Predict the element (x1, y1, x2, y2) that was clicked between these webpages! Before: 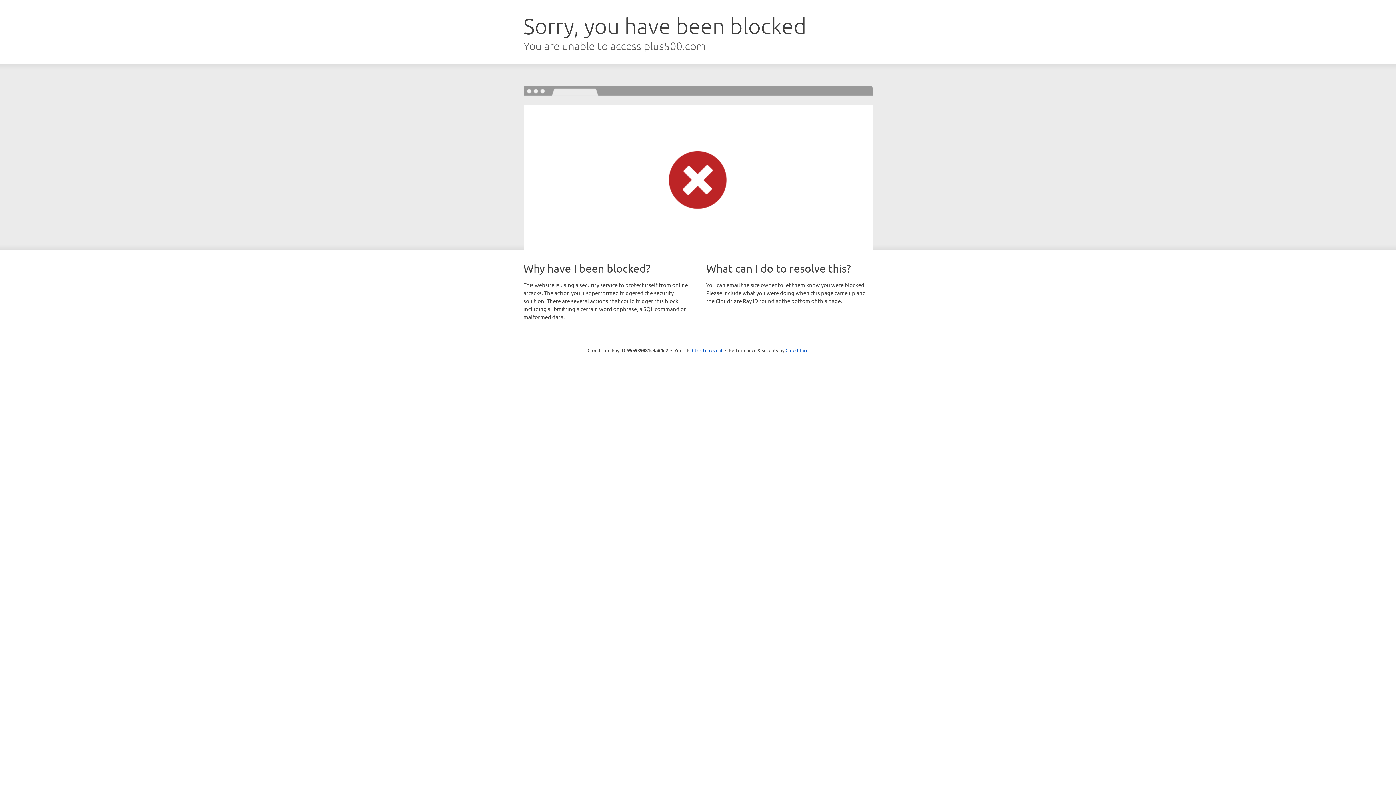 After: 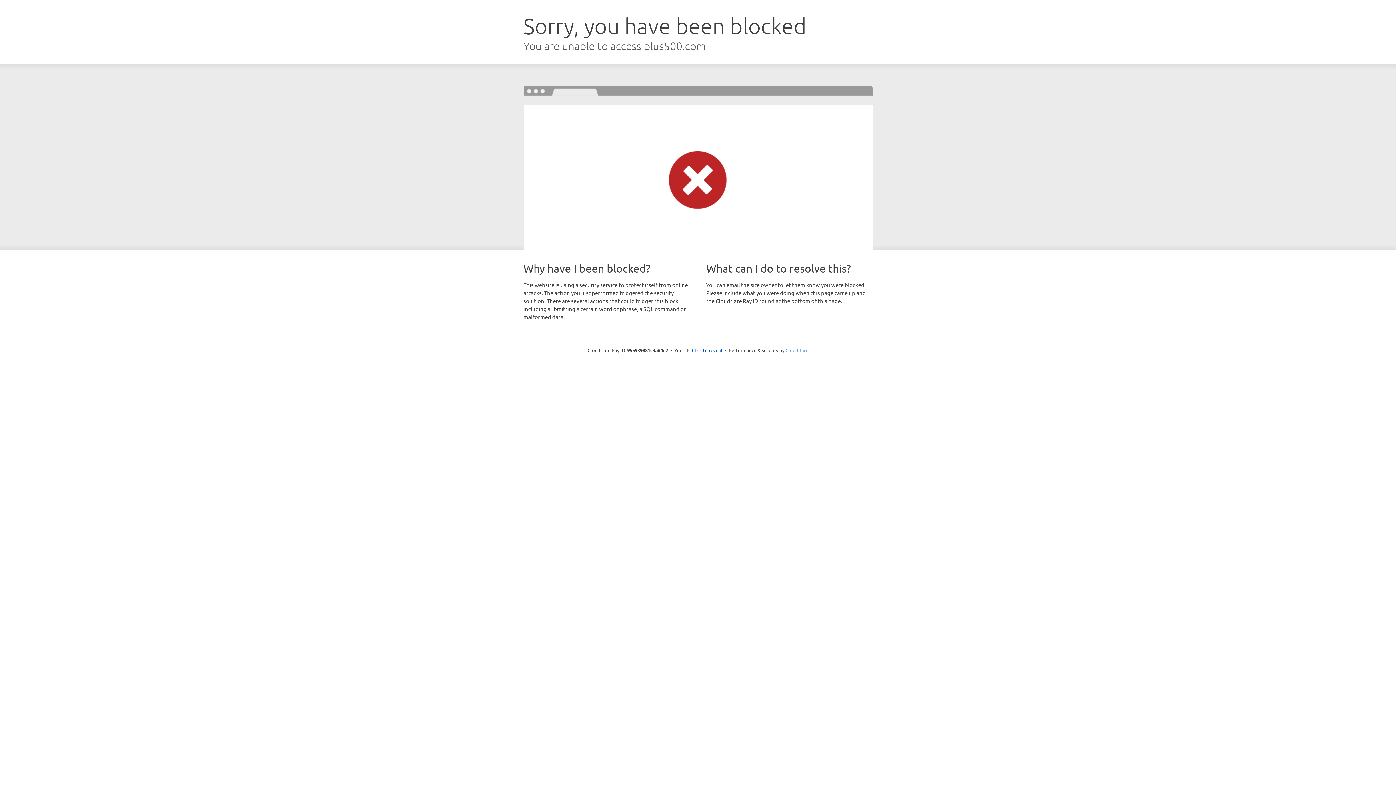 Action: bbox: (785, 347, 808, 353) label: Cloudflare